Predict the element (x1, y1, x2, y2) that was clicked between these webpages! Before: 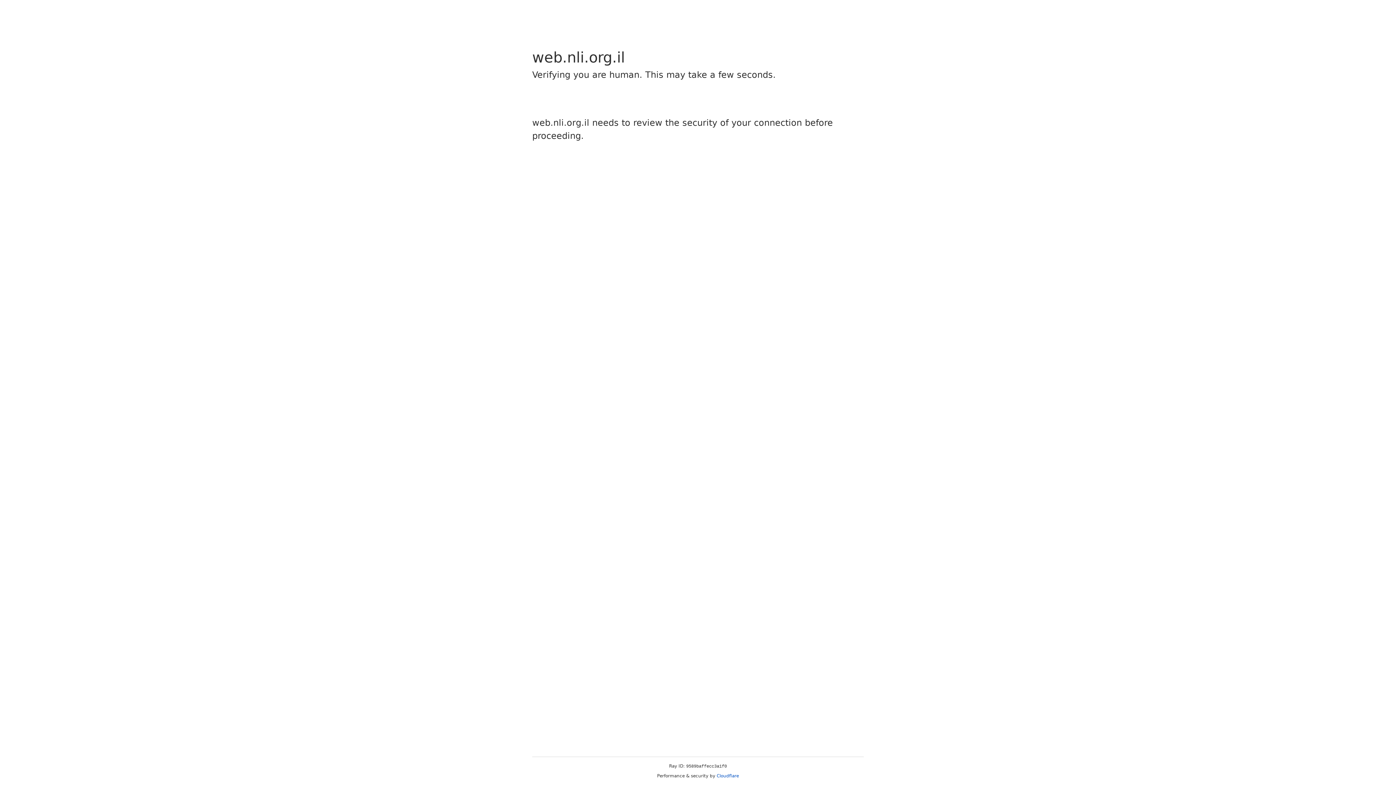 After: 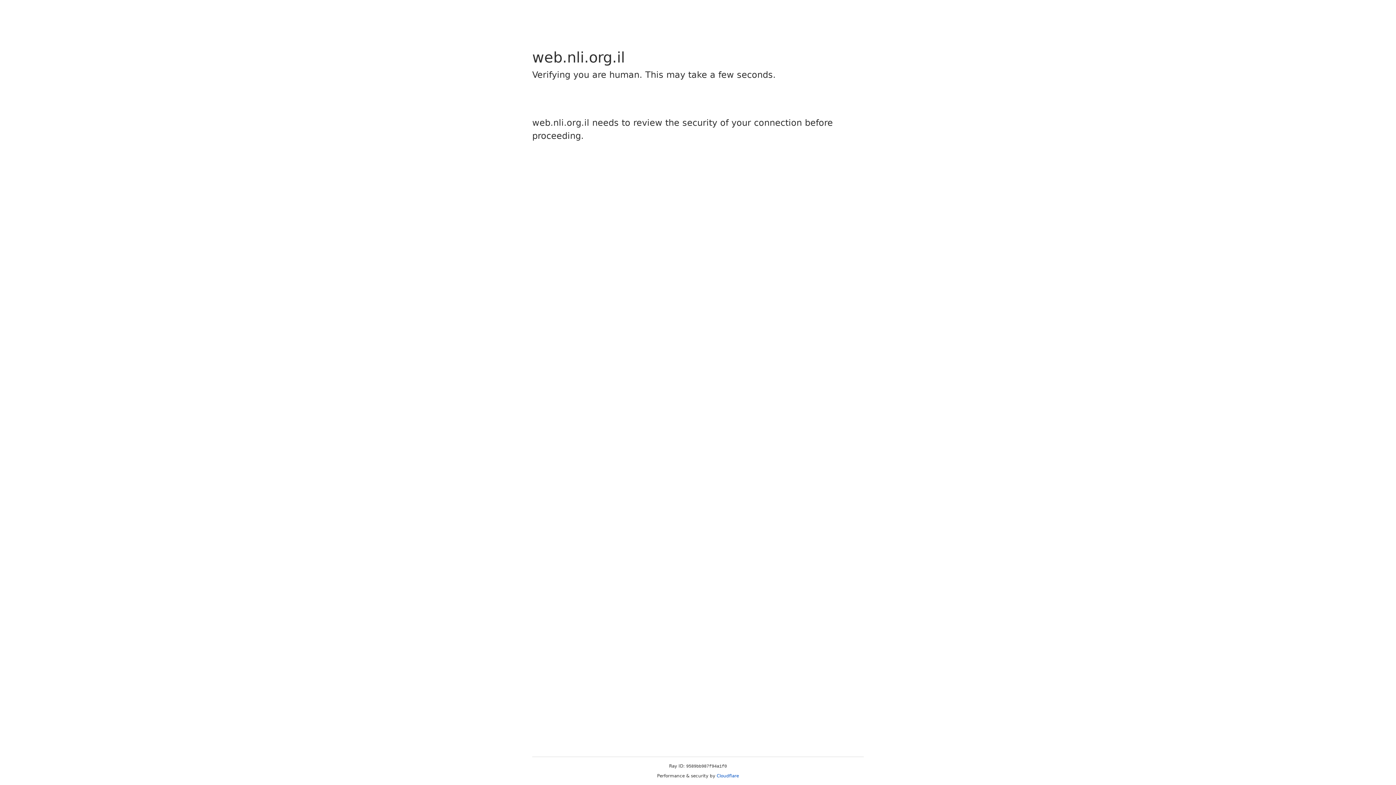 Action: label: Cloudflare bbox: (716, 773, 739, 778)